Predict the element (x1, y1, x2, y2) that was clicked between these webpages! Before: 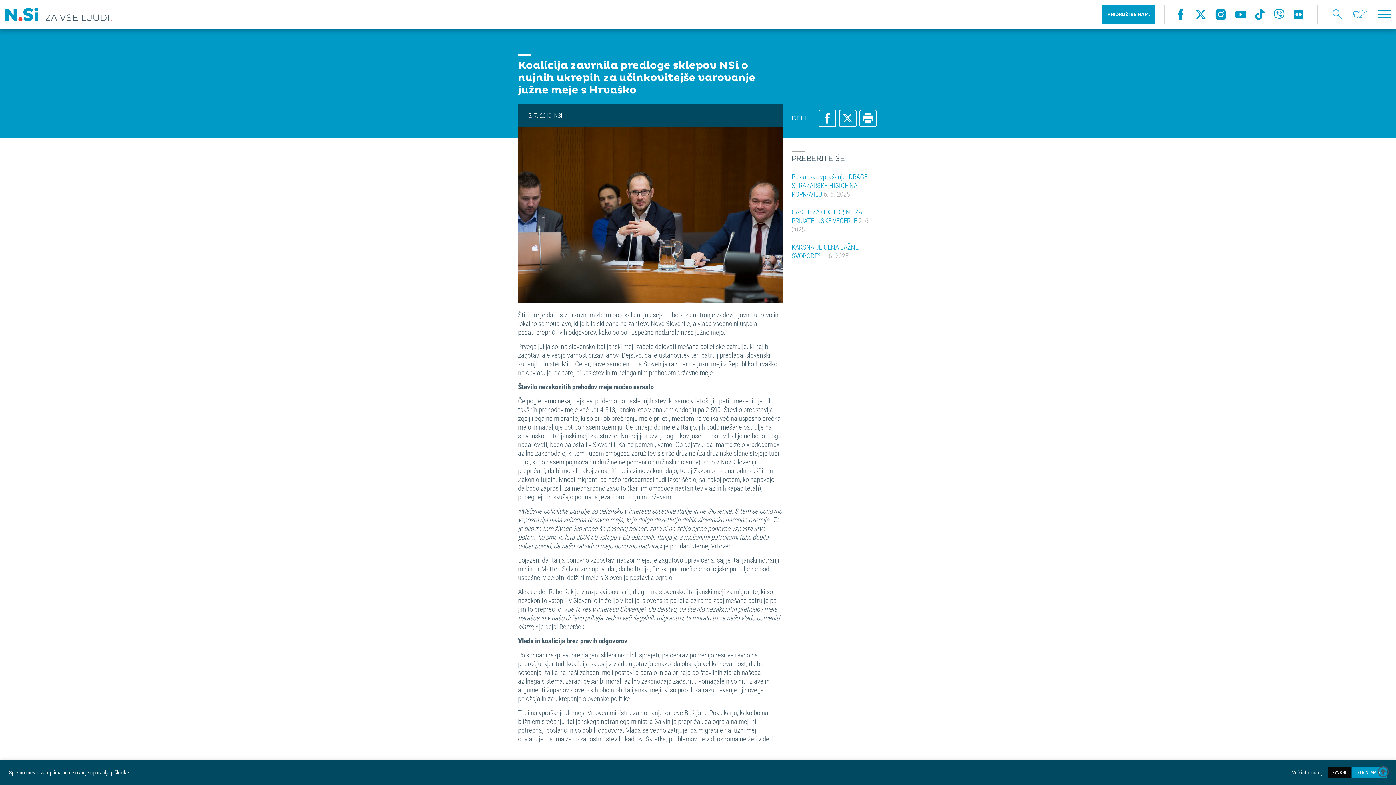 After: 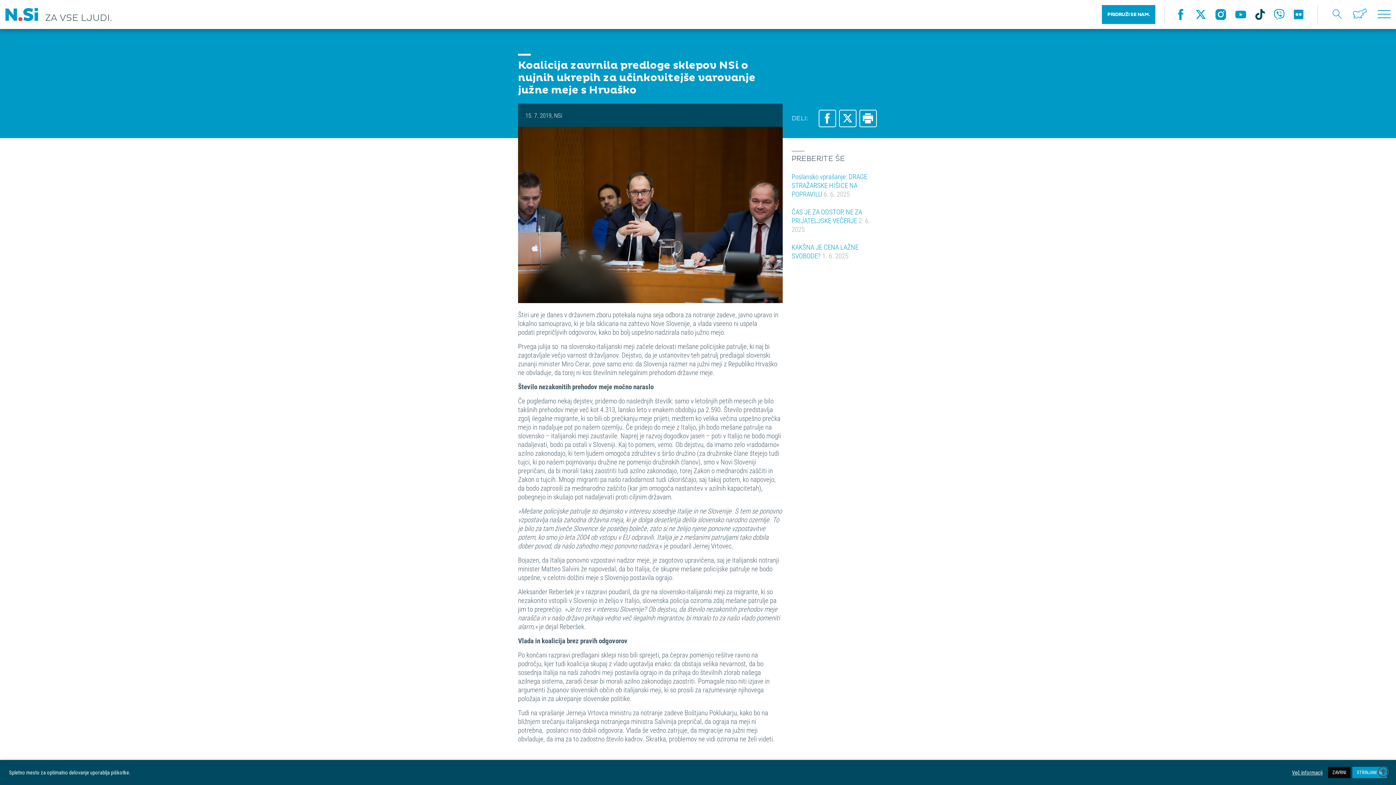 Action: bbox: (1255, 8, 1265, 19)